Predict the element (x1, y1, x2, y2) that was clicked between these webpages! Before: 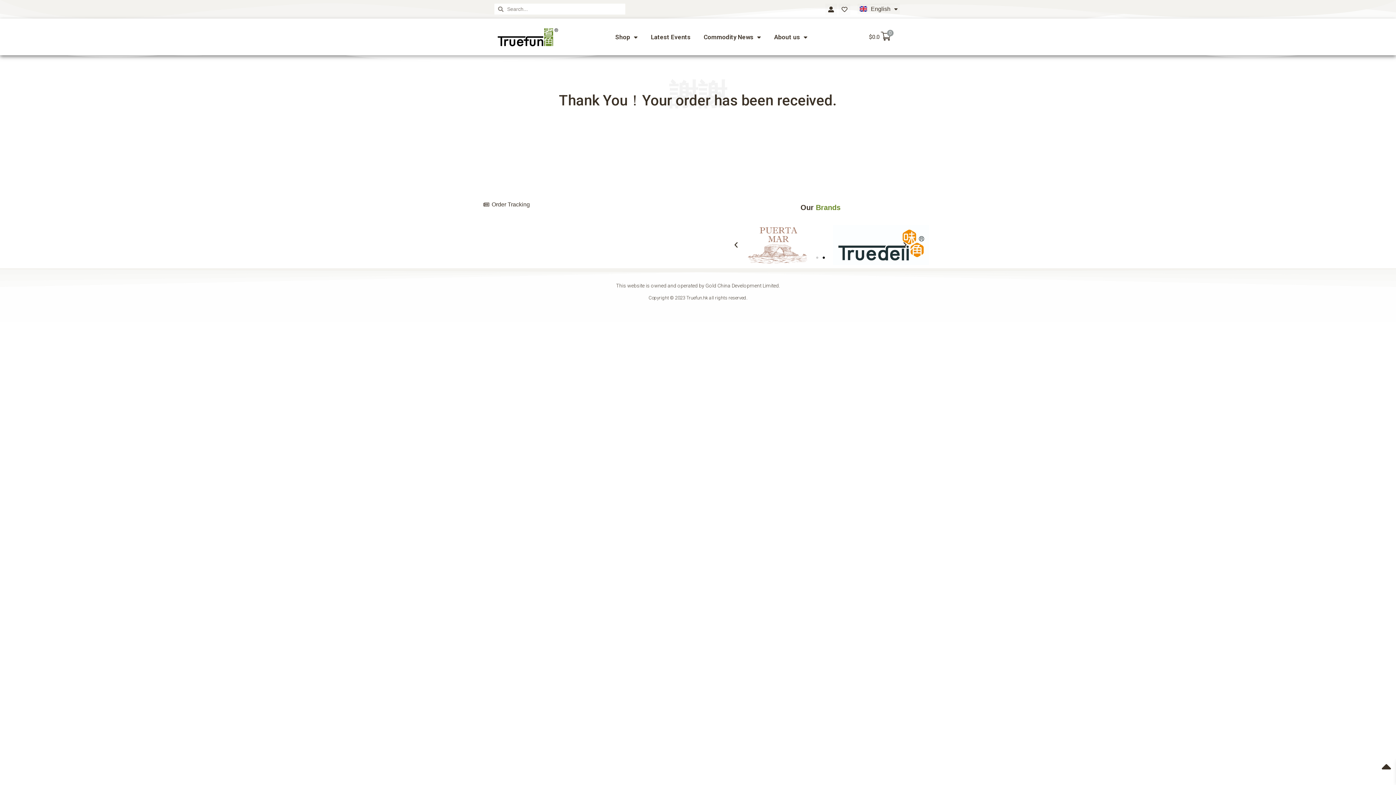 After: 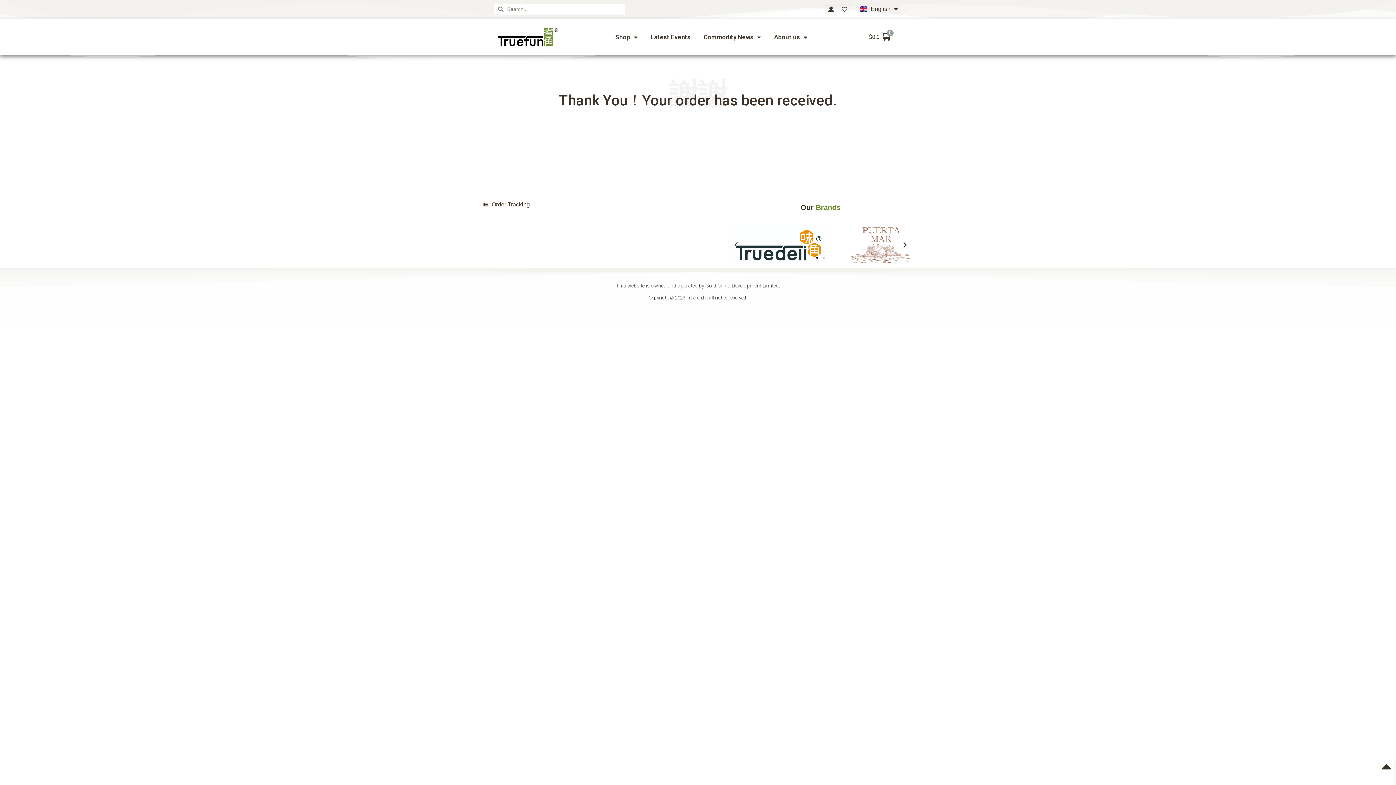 Action: bbox: (1378, 762, 1394, 779)